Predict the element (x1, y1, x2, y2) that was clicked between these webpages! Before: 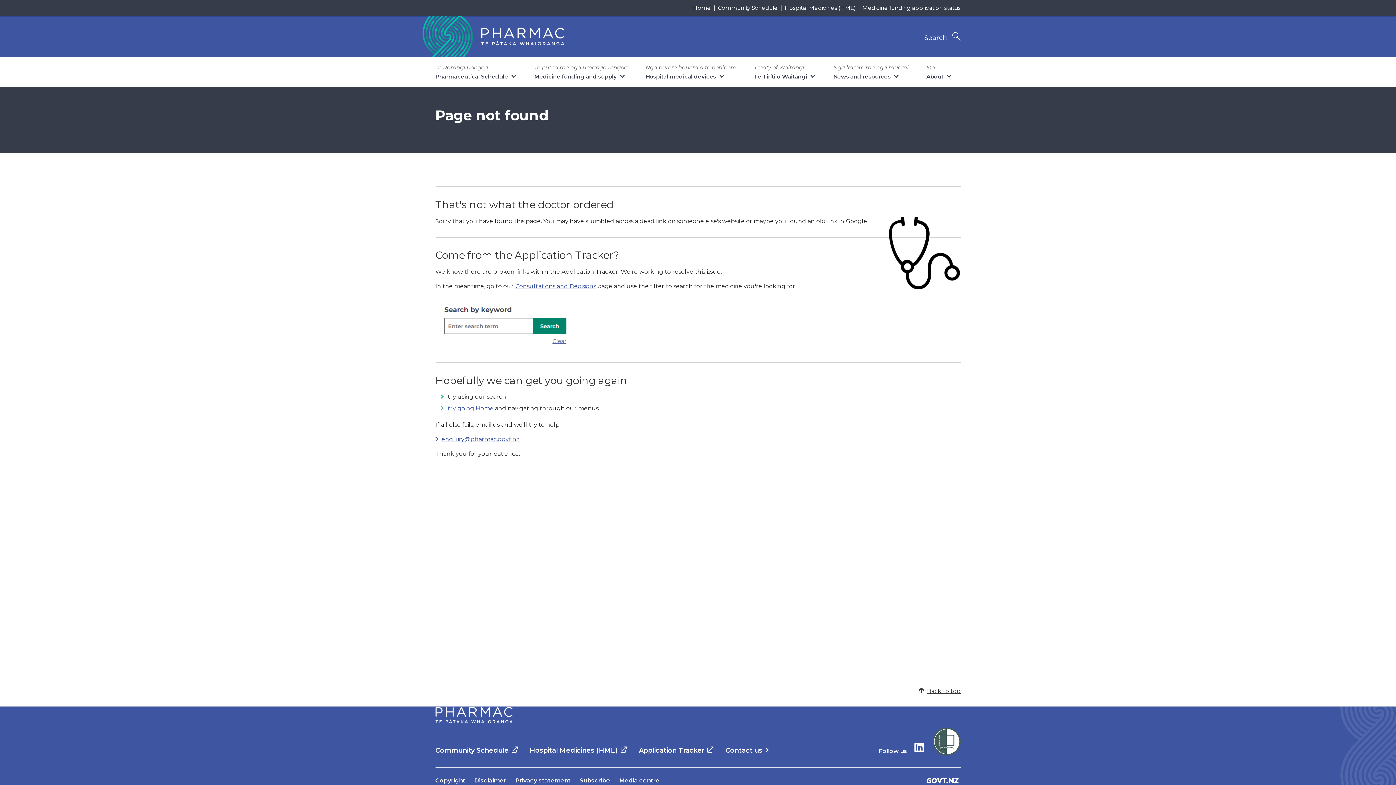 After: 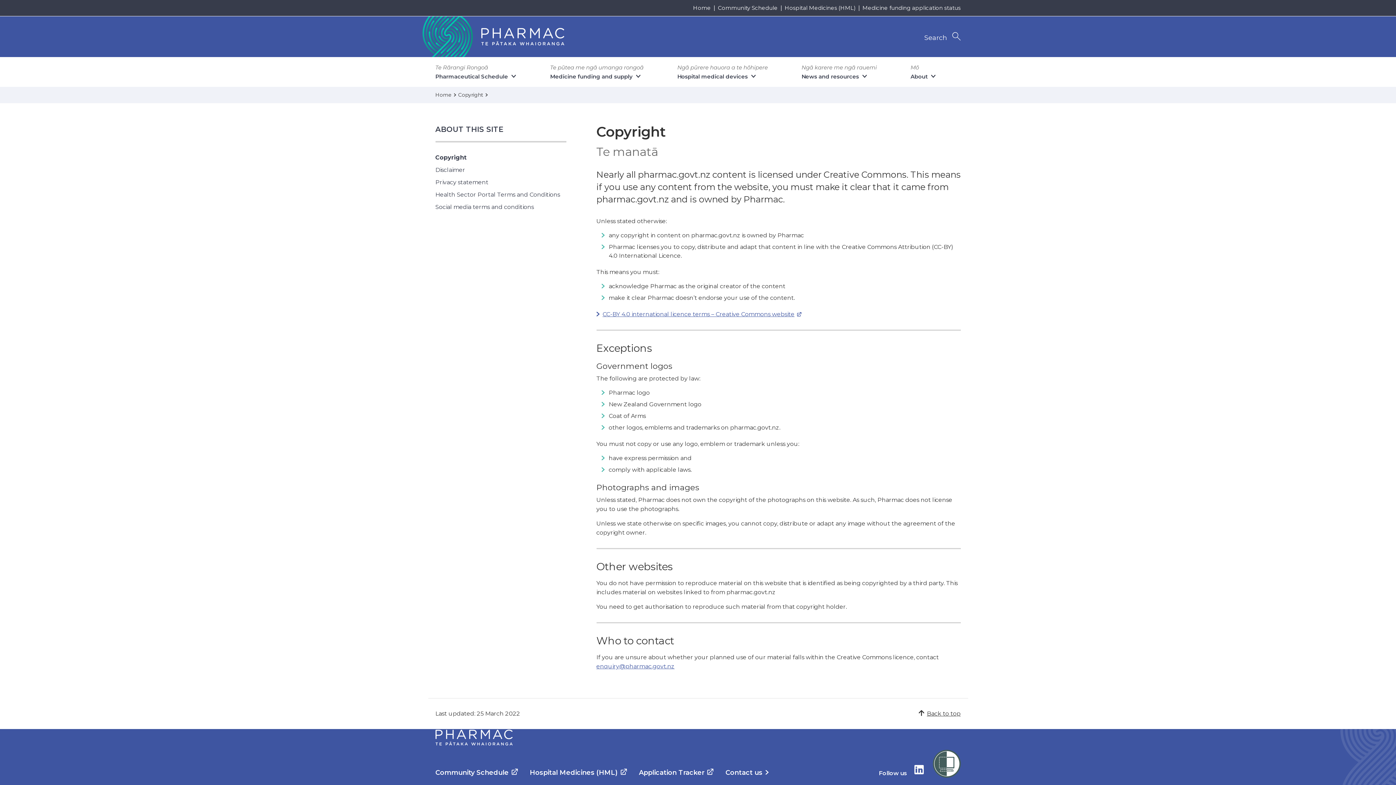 Action: bbox: (435, 777, 465, 784) label: Copyright